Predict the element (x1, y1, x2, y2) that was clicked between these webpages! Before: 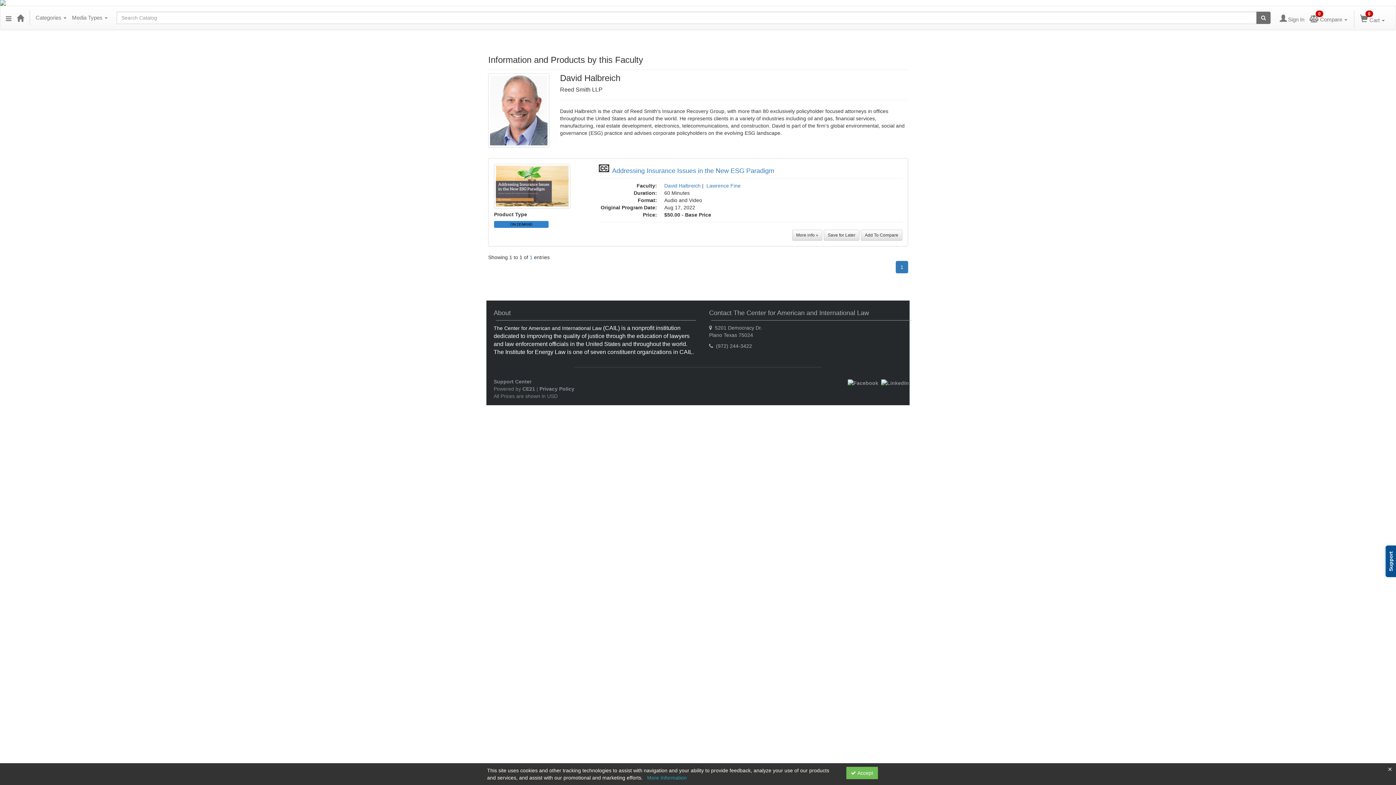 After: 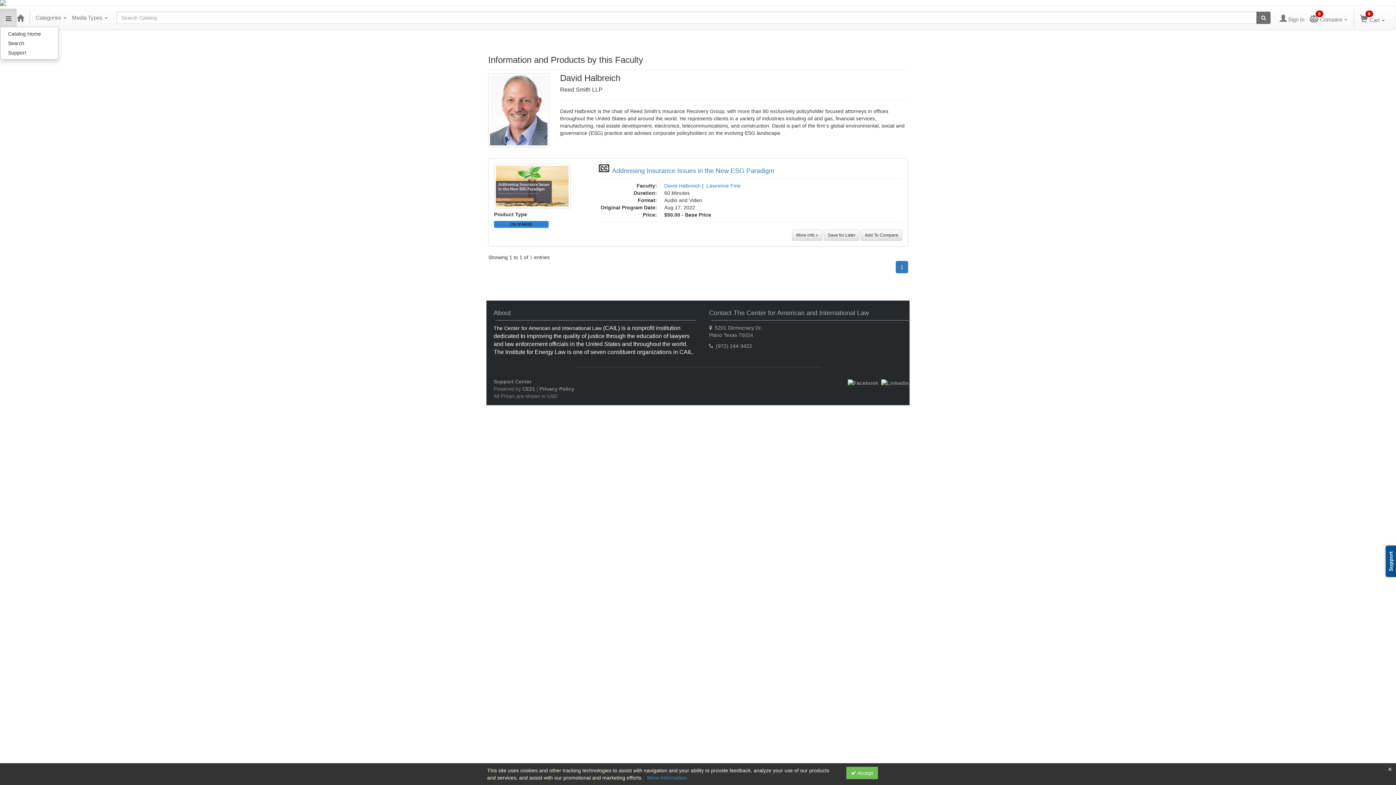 Action: label: Menu bbox: (0, 8, 16, 26)